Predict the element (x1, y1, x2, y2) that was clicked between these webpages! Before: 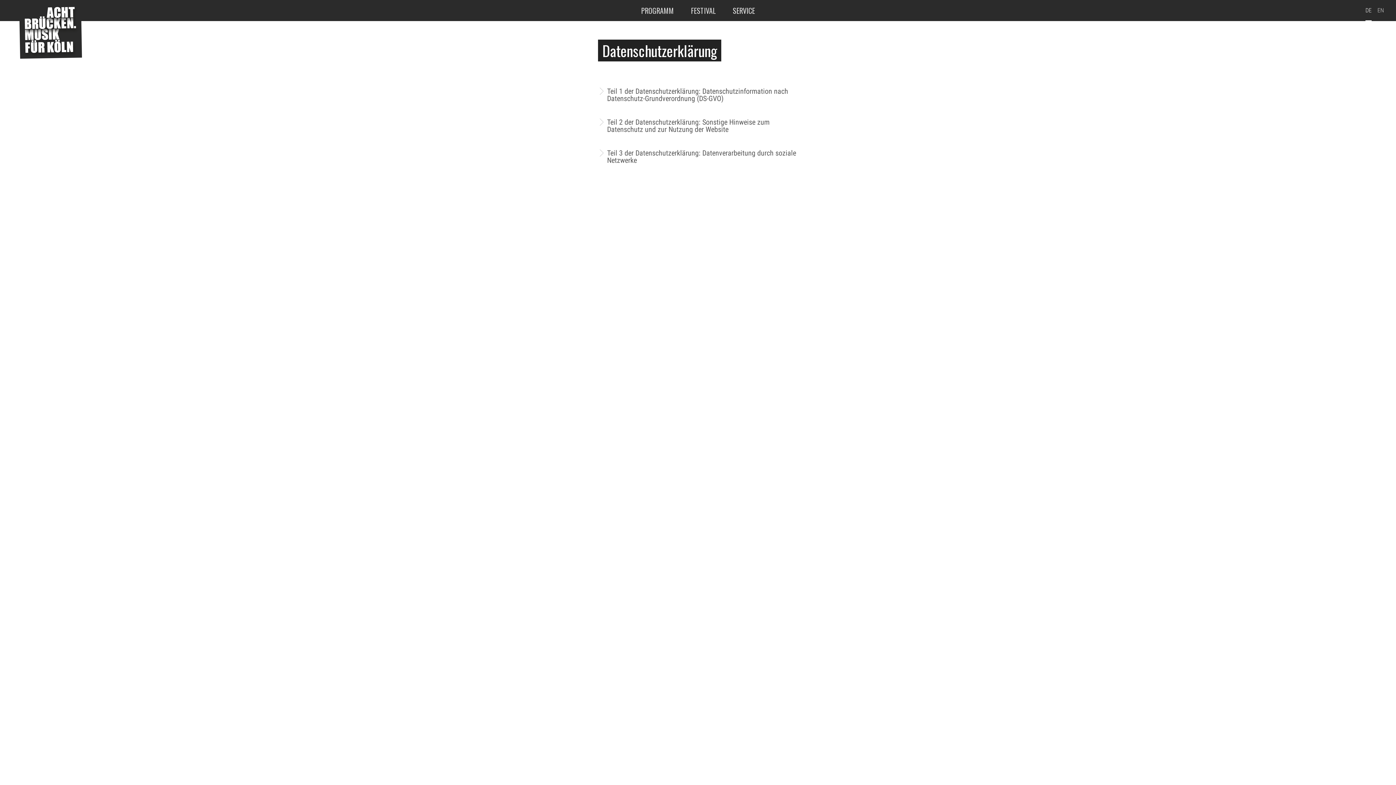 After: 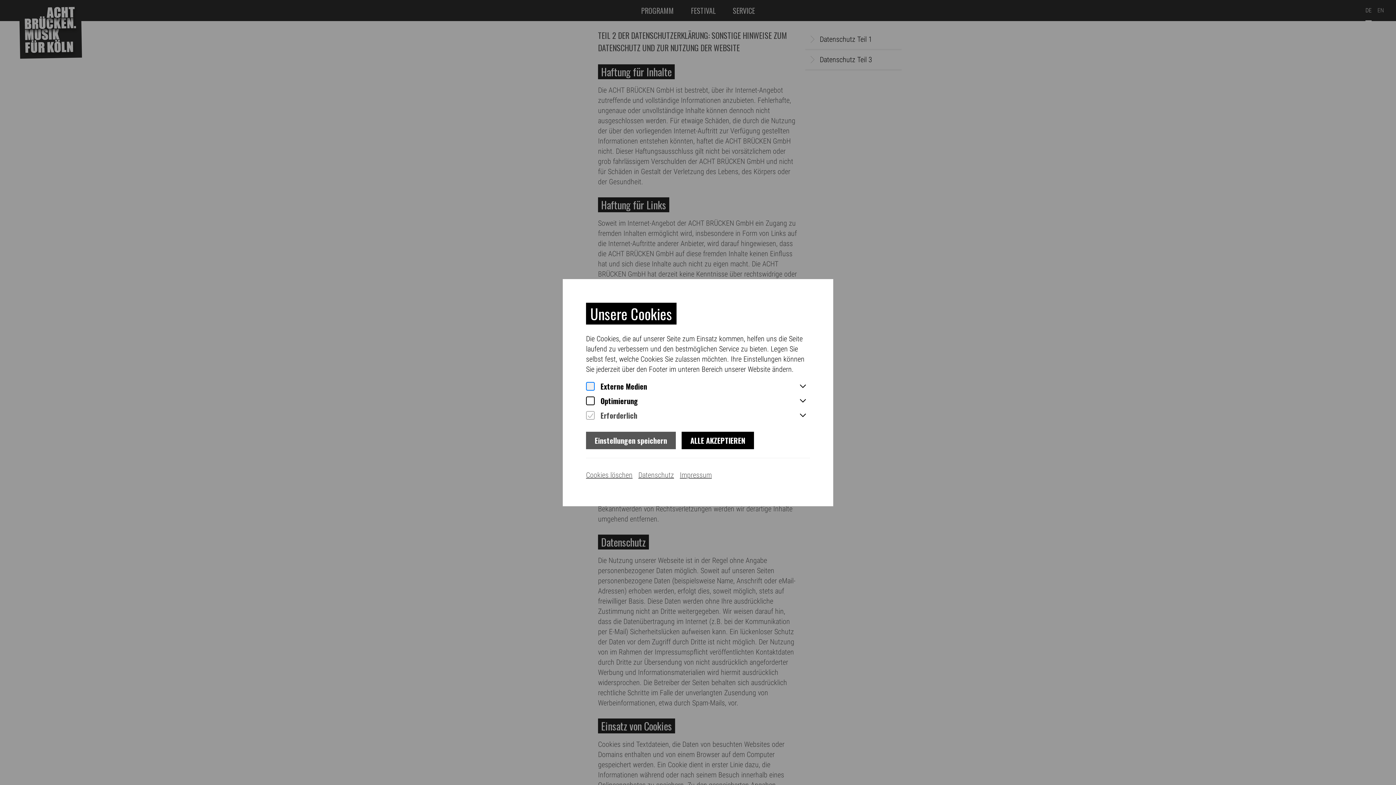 Action: bbox: (598, 118, 798, 128) label: Teil 2 der Datenschutzerklärung: Sonstige Hinweise zum Datenschutz und zur Nutzung der Website